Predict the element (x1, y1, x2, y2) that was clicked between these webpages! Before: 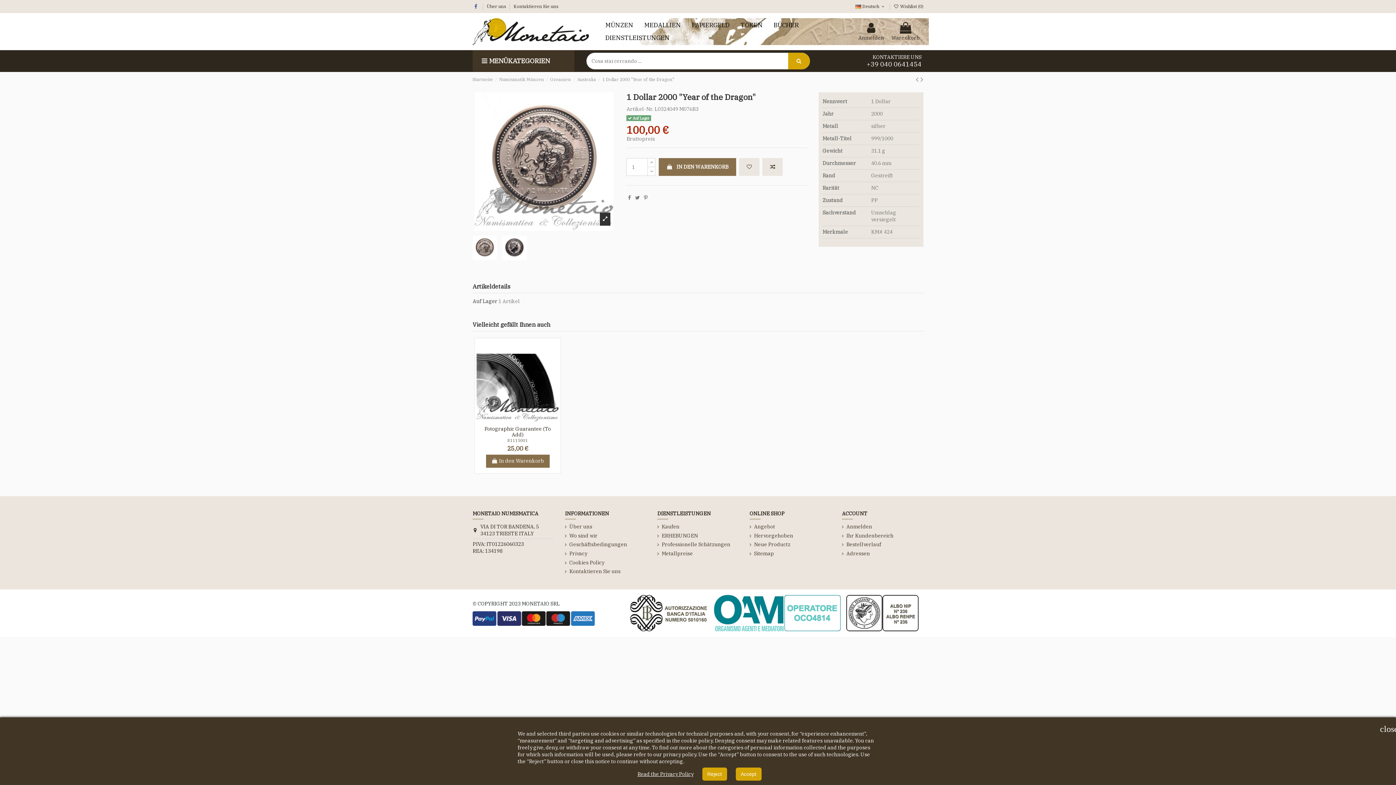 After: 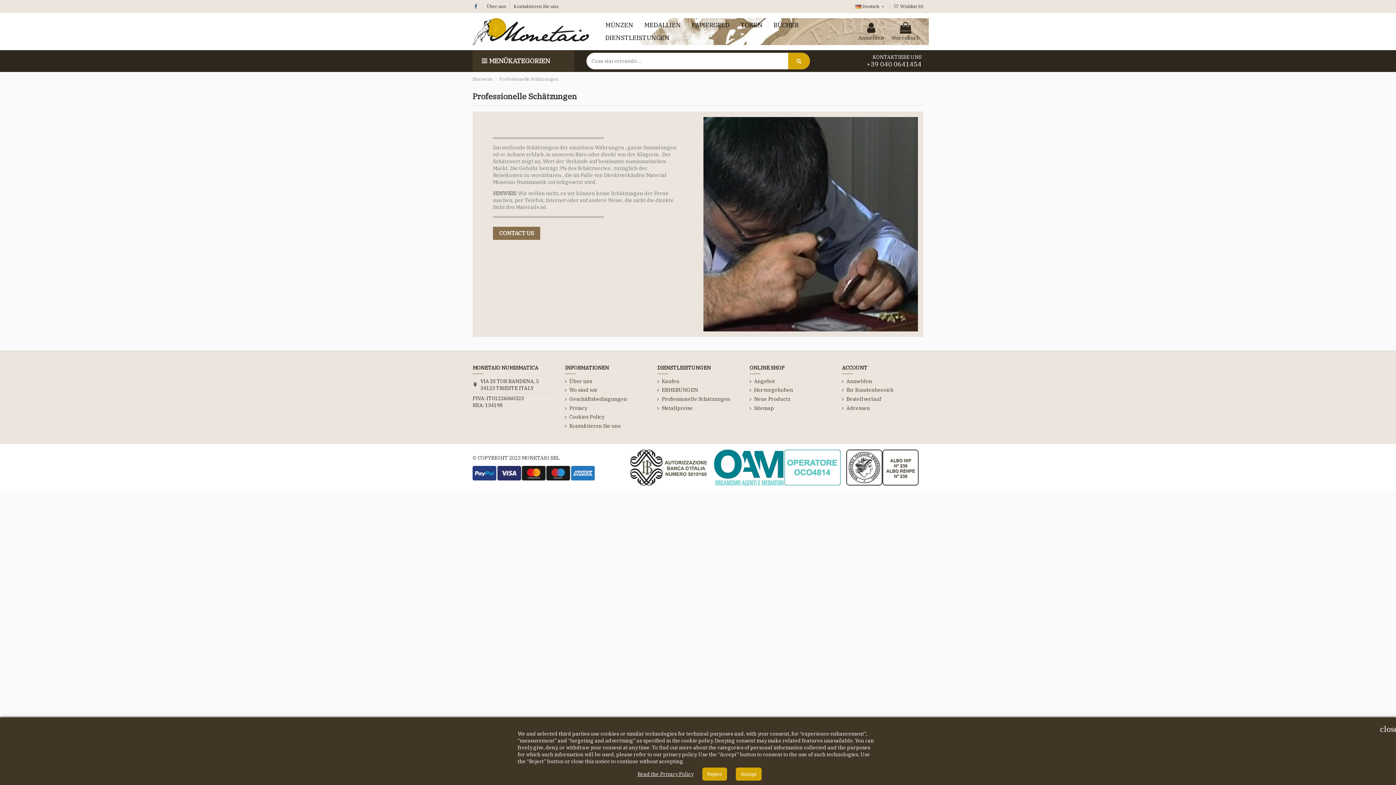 Action: bbox: (657, 541, 730, 548) label: Professionelle Schätzungen